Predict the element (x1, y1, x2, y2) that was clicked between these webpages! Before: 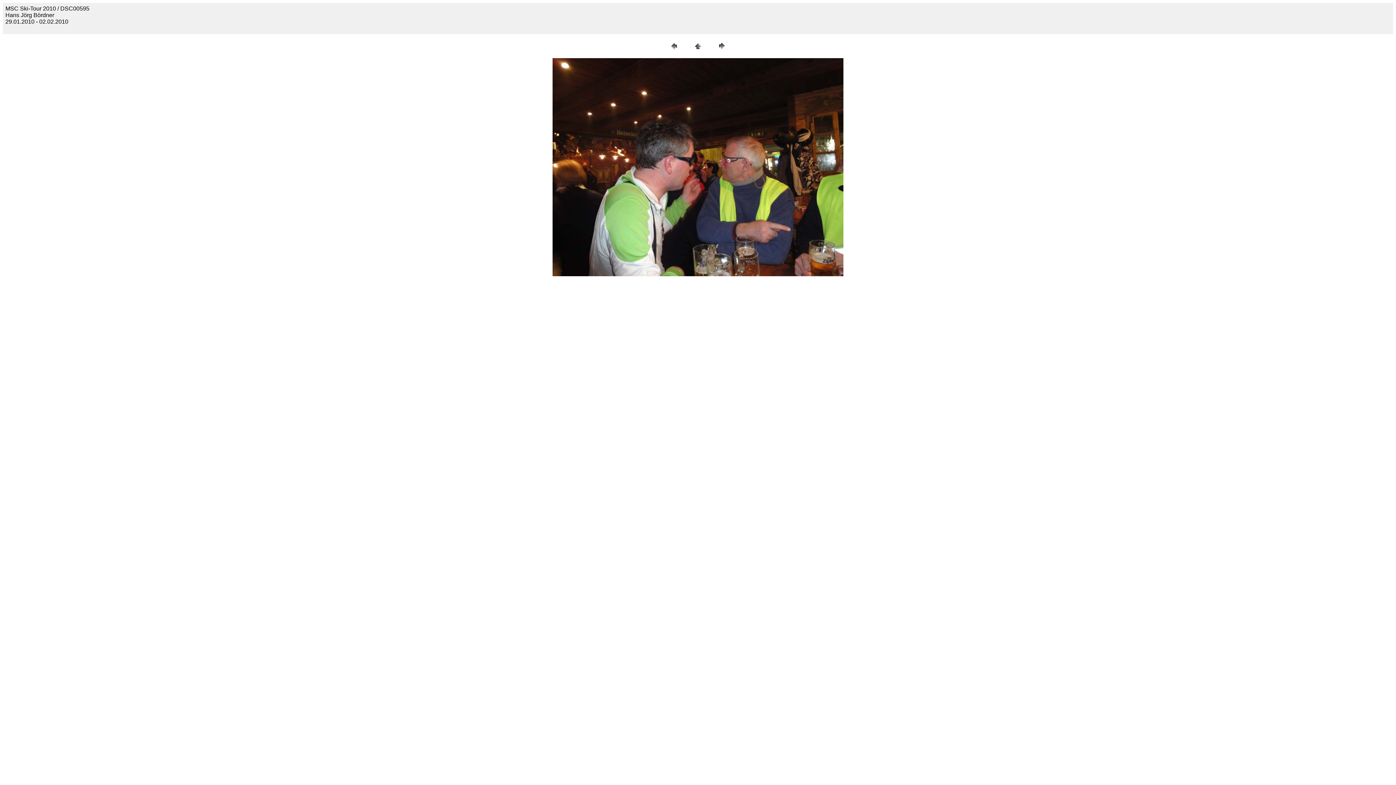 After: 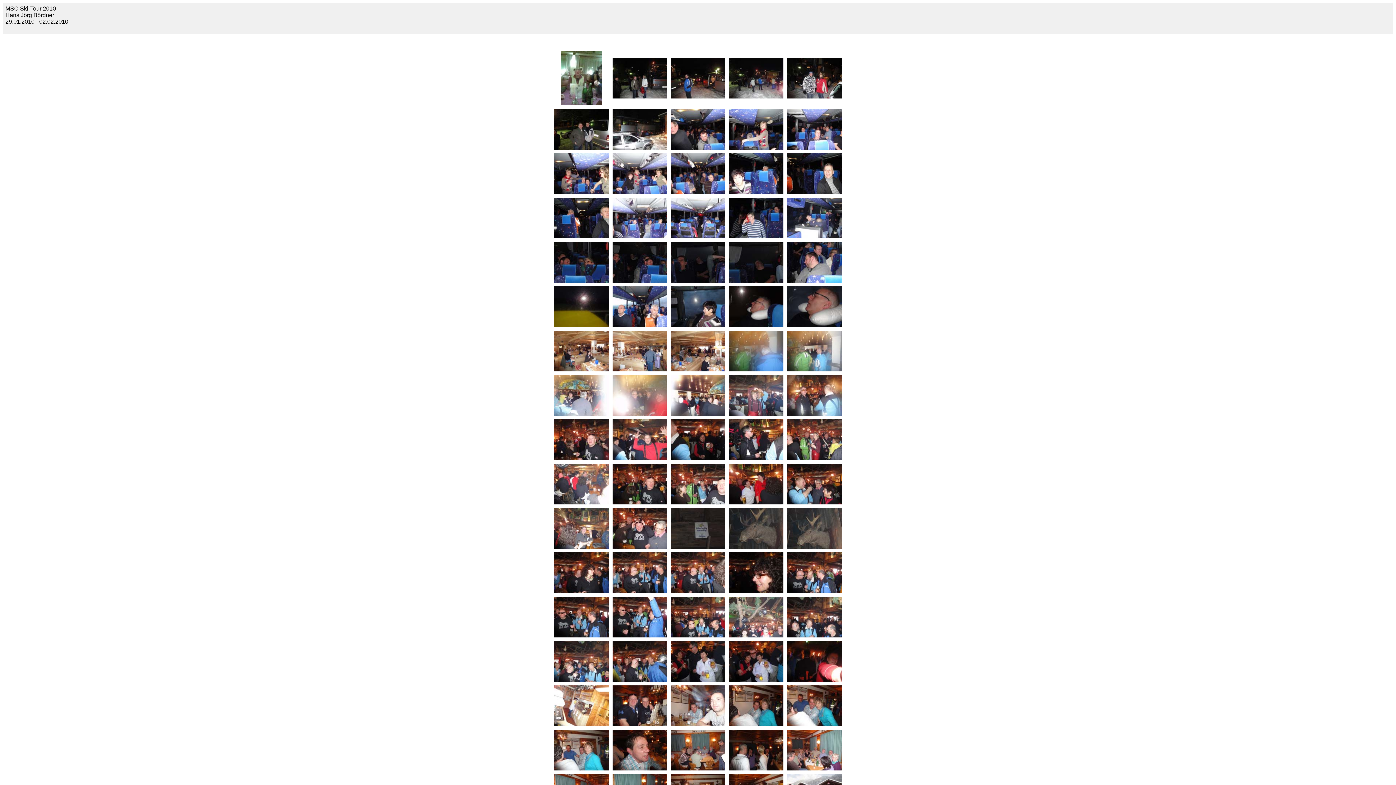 Action: bbox: (692, 46, 703, 52)